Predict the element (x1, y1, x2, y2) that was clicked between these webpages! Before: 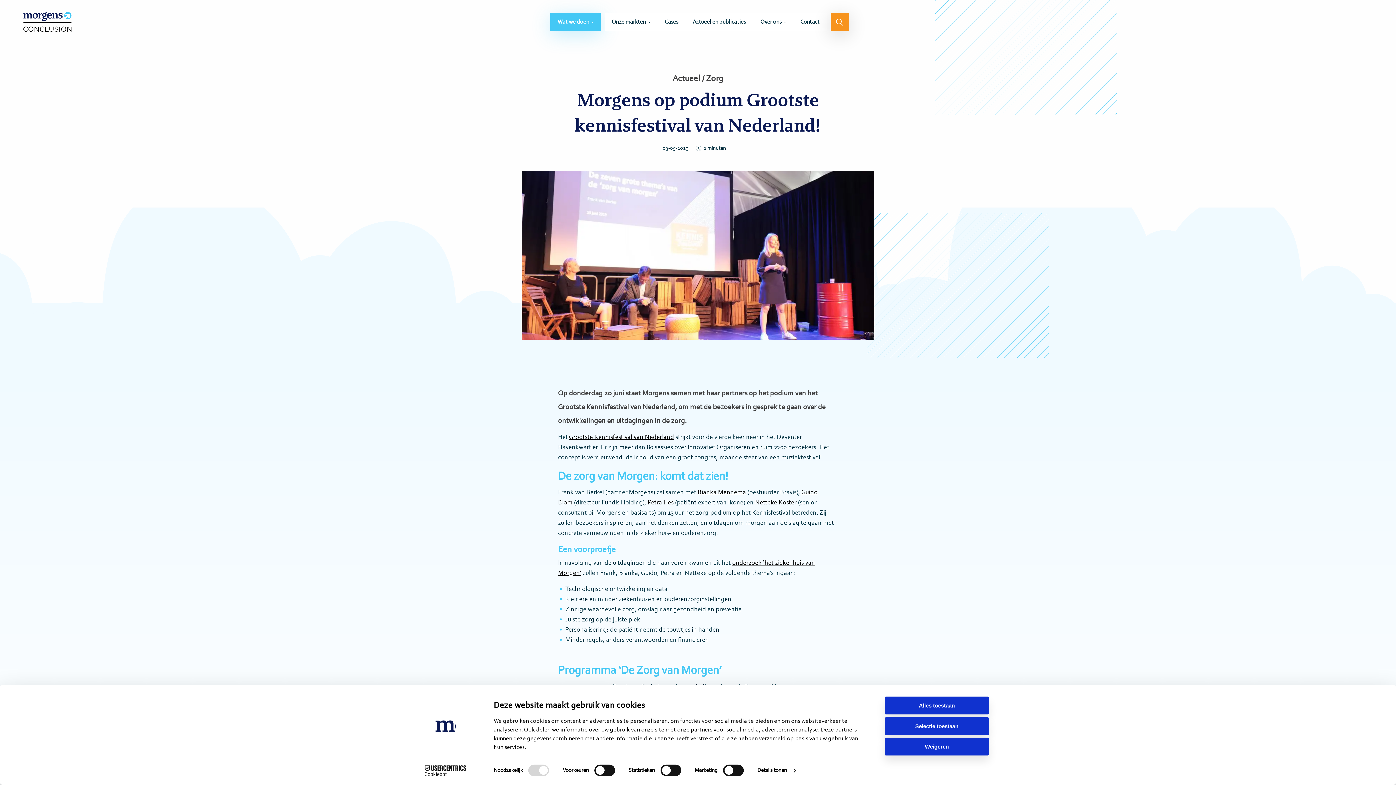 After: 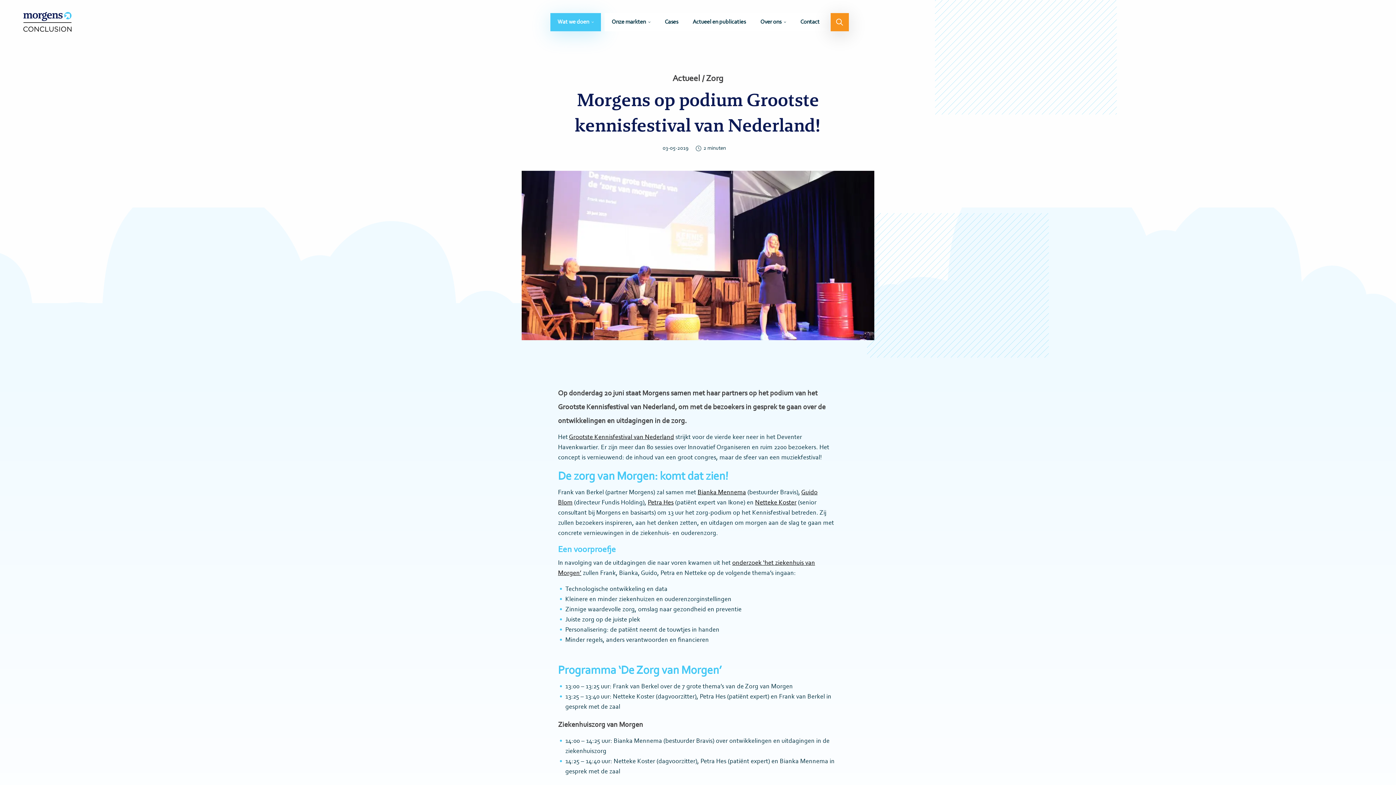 Action: label: Weigeren bbox: (885, 738, 989, 755)